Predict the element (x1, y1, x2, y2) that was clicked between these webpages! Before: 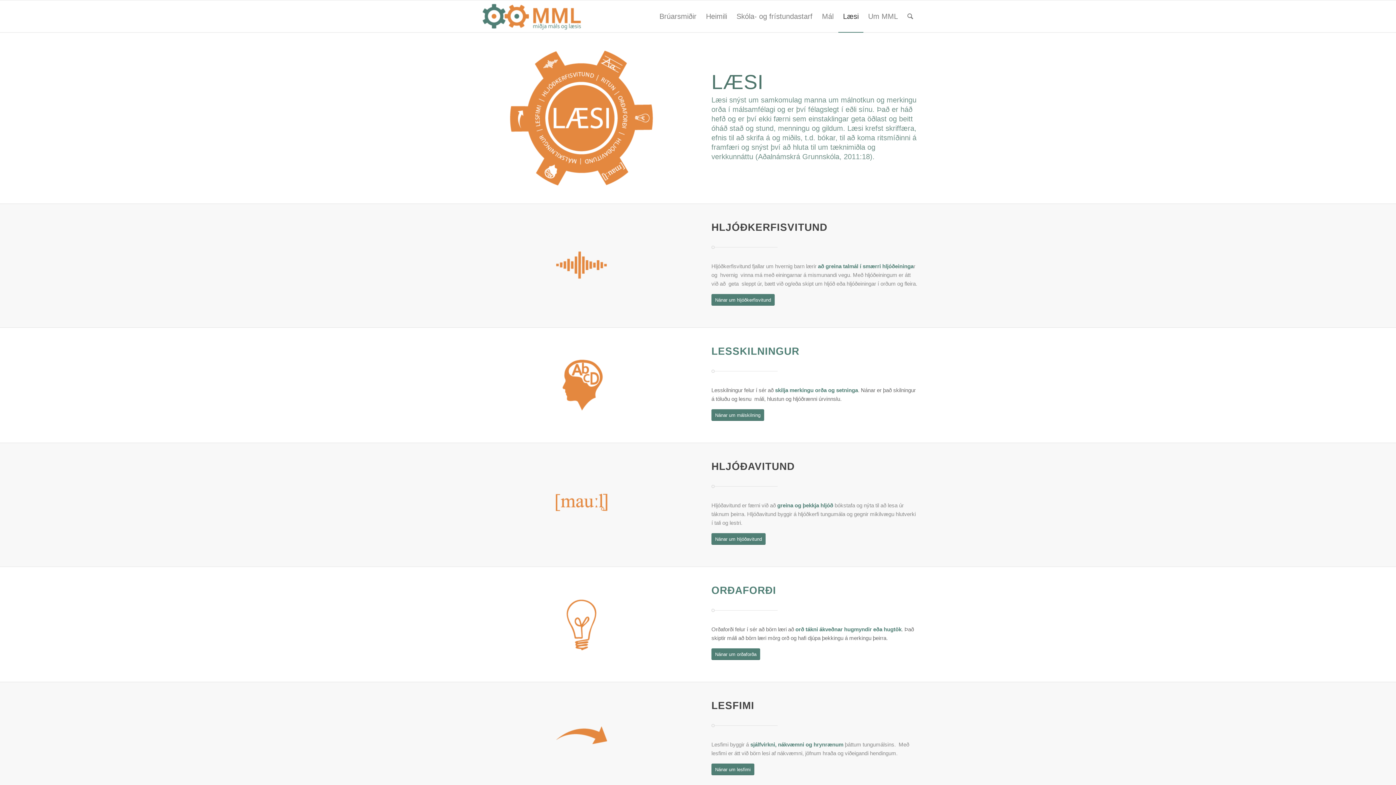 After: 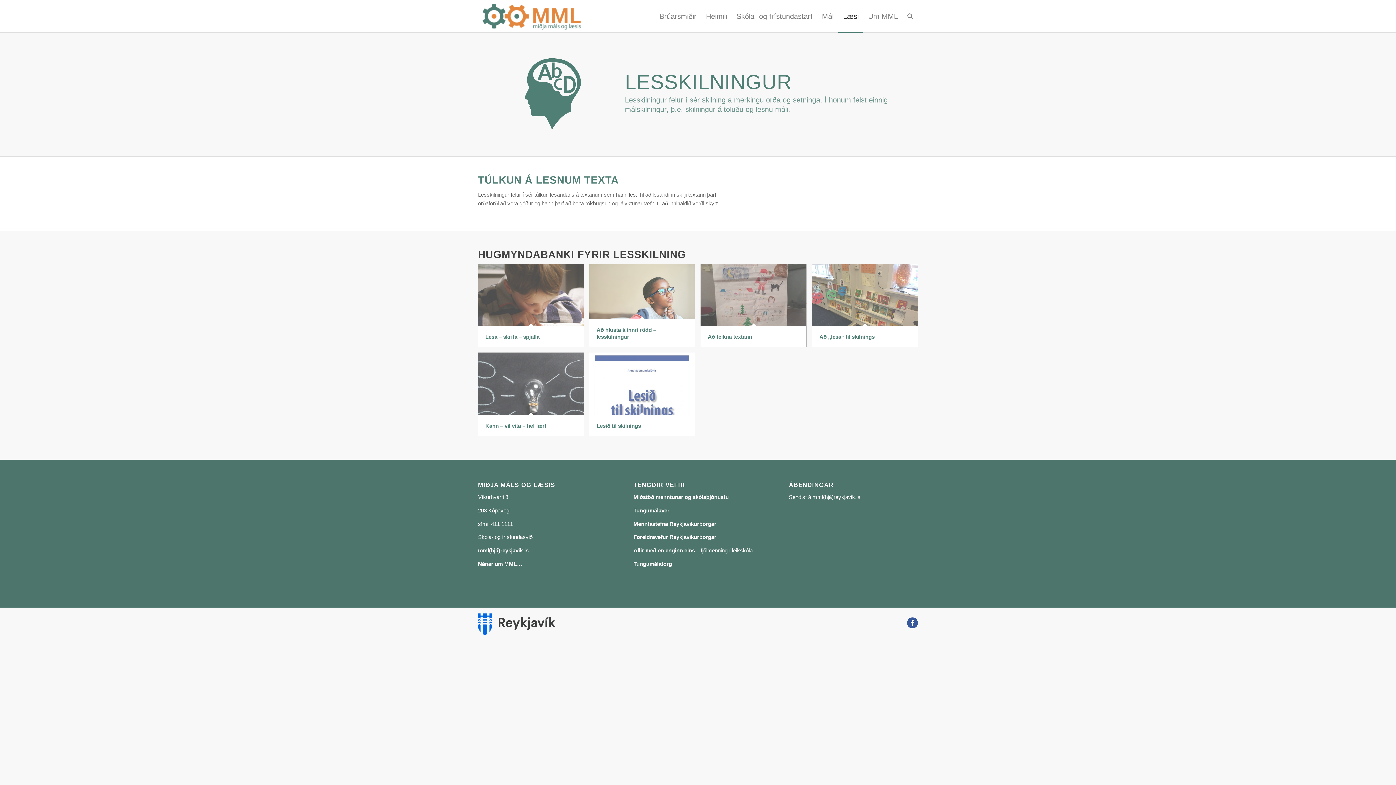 Action: bbox: (711, 409, 764, 421) label: Nánar um málskilning